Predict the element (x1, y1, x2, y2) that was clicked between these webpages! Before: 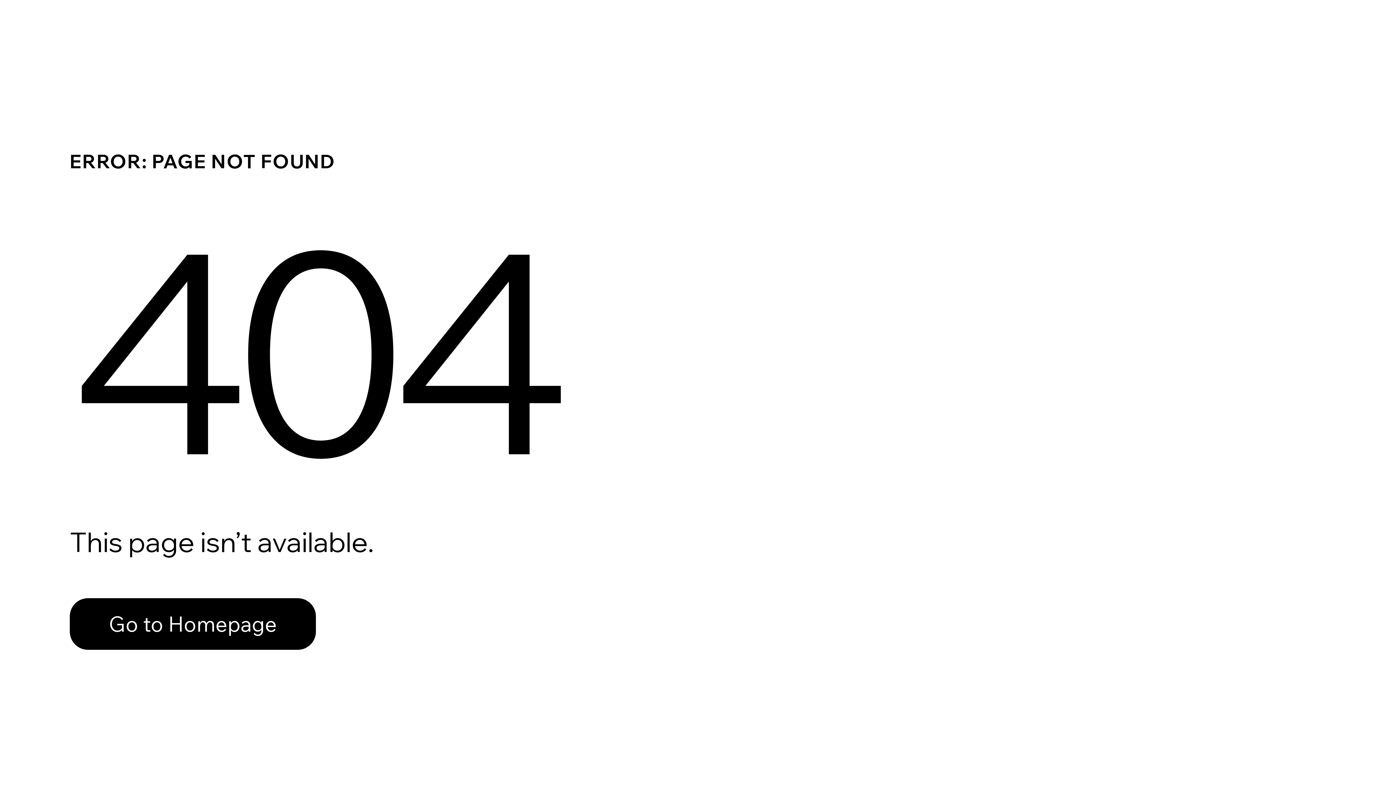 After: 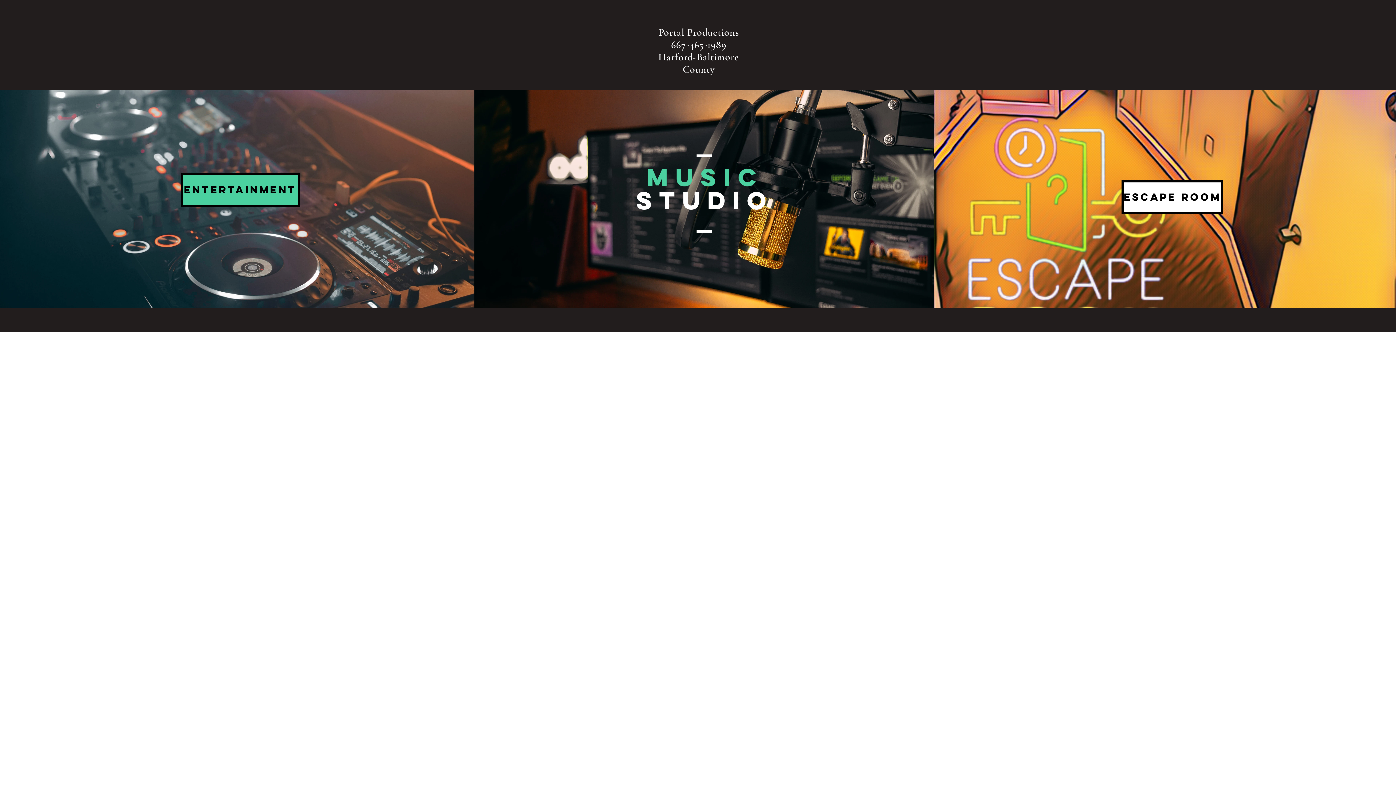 Action: label: Go to Homepage bbox: (69, 582, 768, 659)